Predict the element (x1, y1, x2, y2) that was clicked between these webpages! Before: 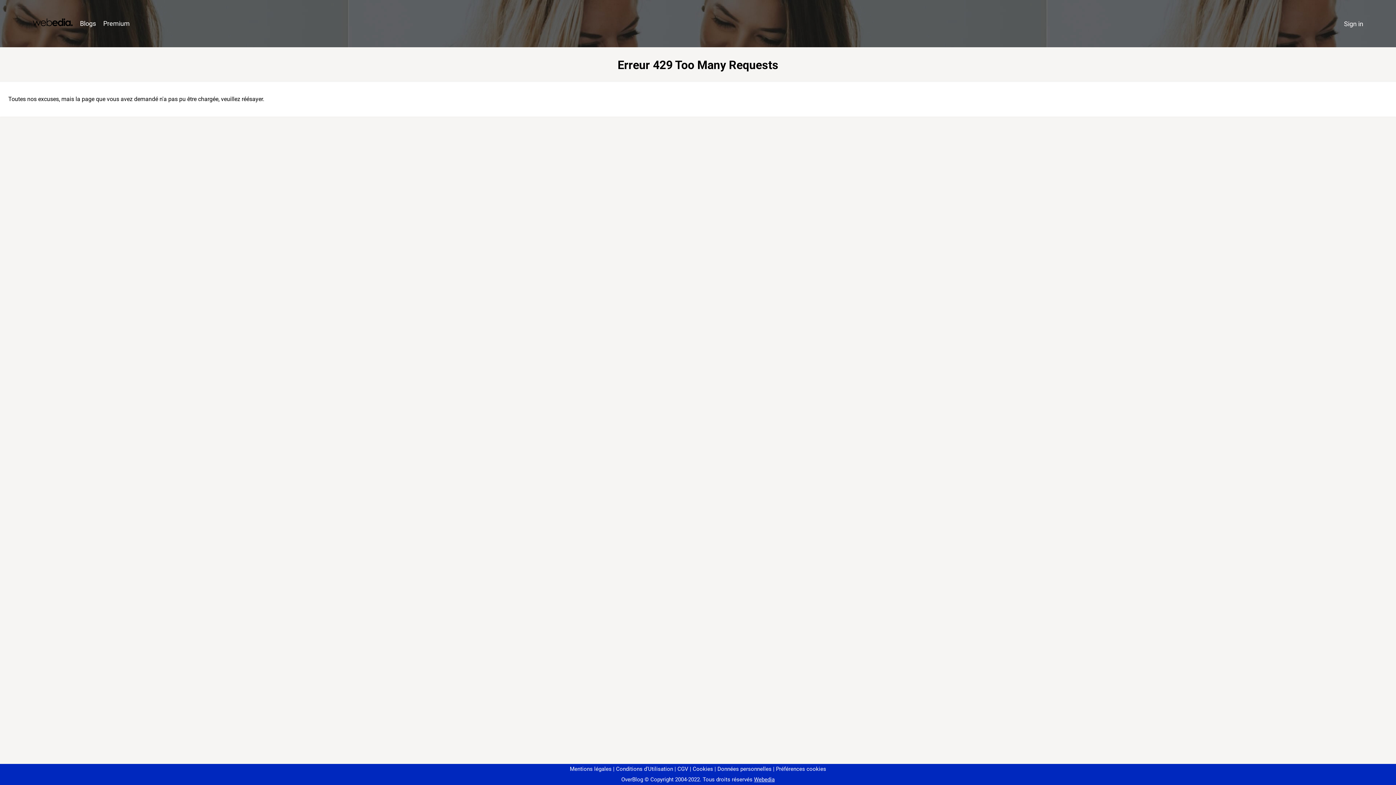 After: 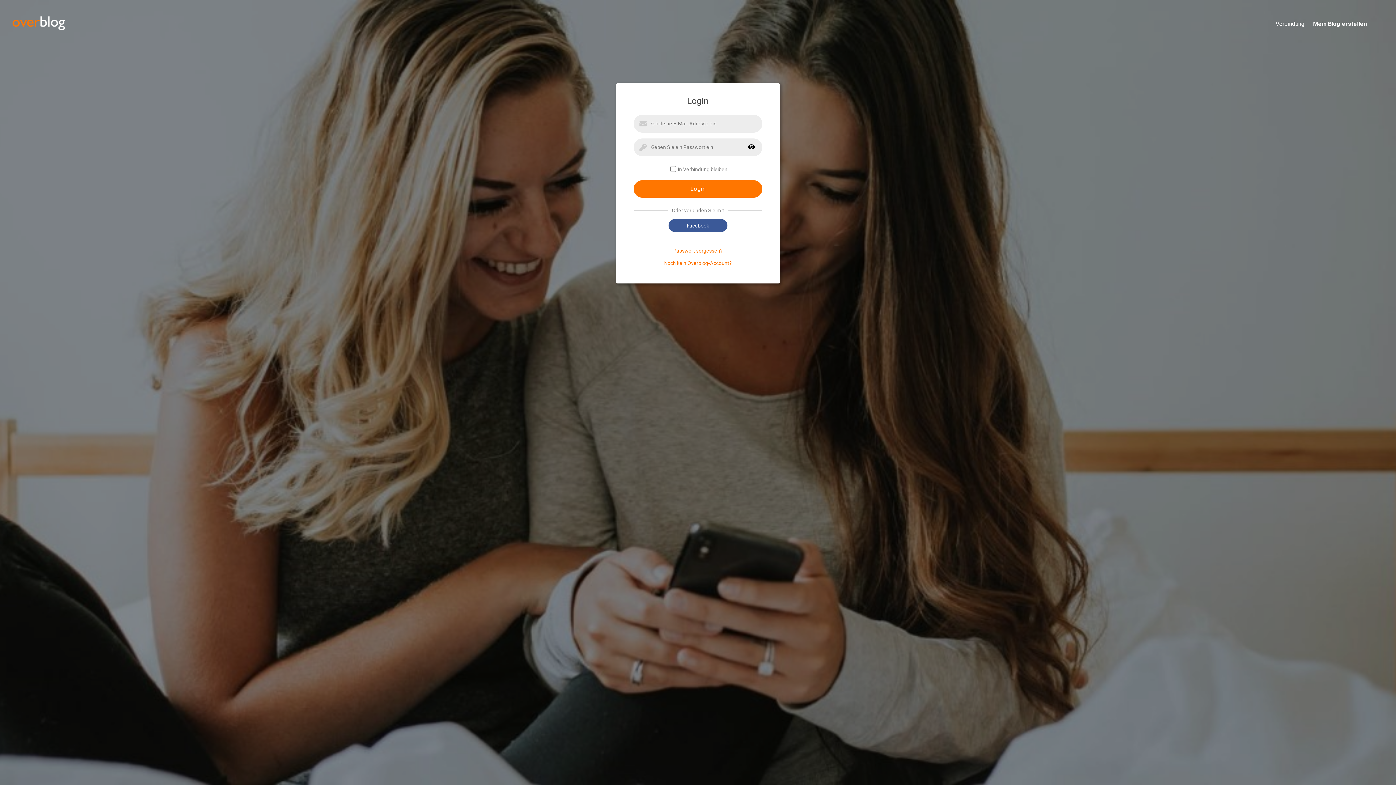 Action: label: Sign in bbox: (1340, 16, 1367, 31)